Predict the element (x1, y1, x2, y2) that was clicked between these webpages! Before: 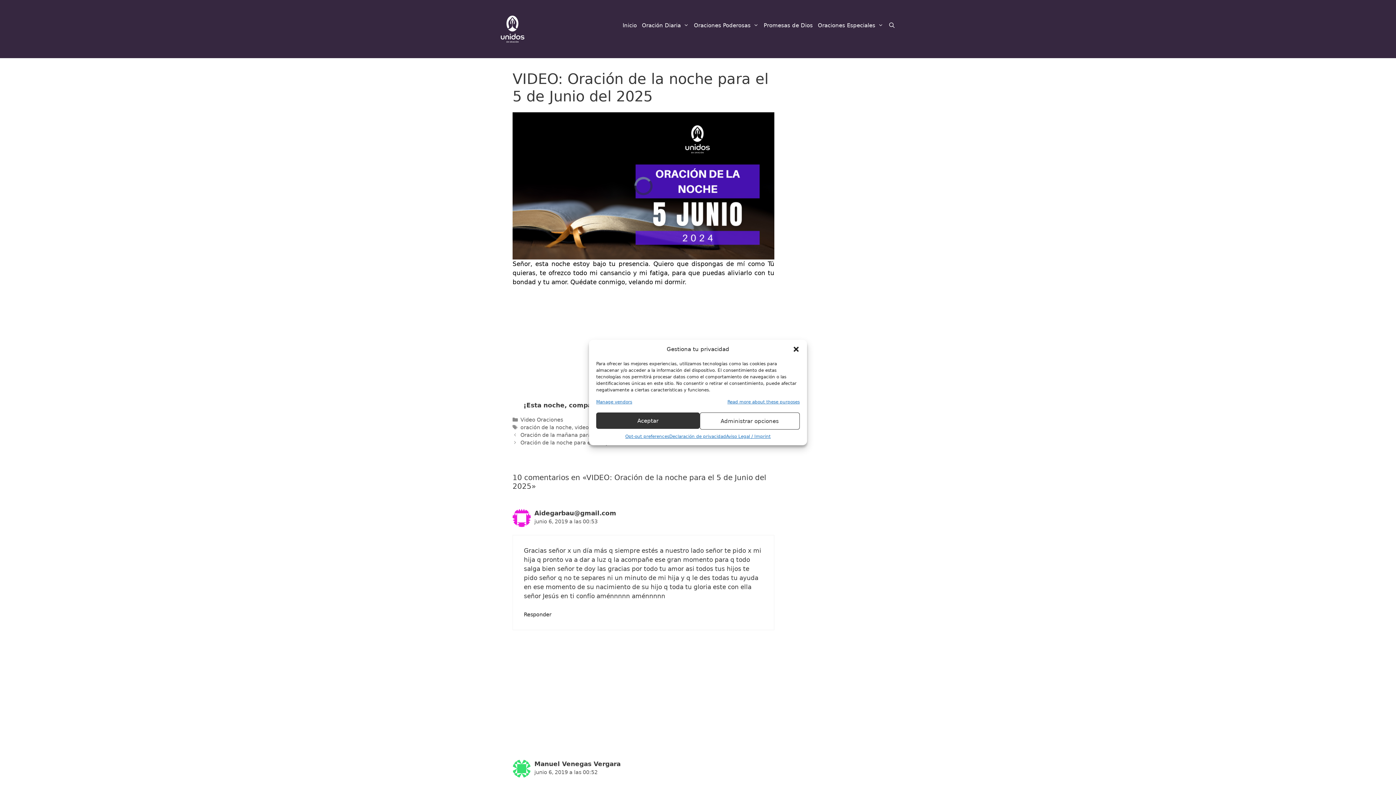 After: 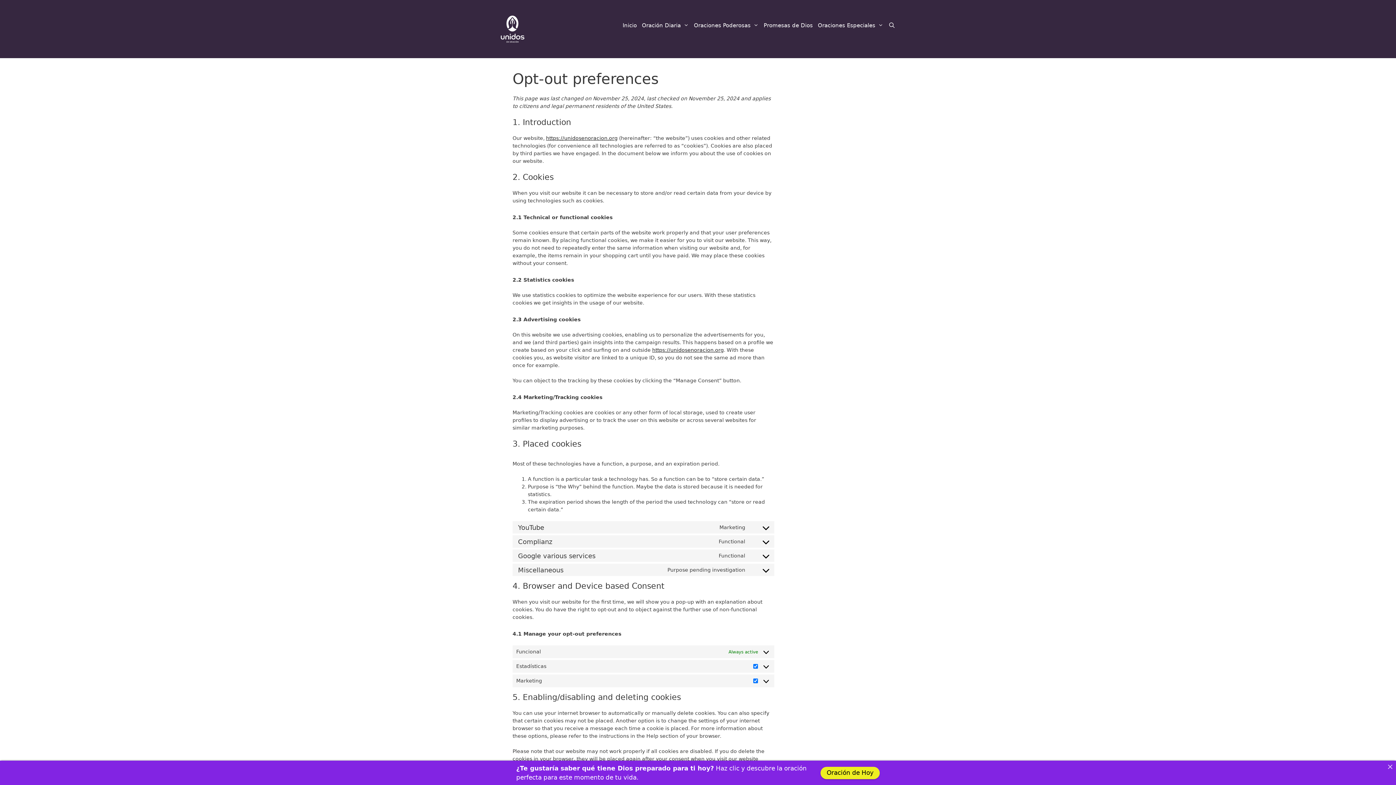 Action: label: Opt-out preferences bbox: (625, 433, 669, 440)